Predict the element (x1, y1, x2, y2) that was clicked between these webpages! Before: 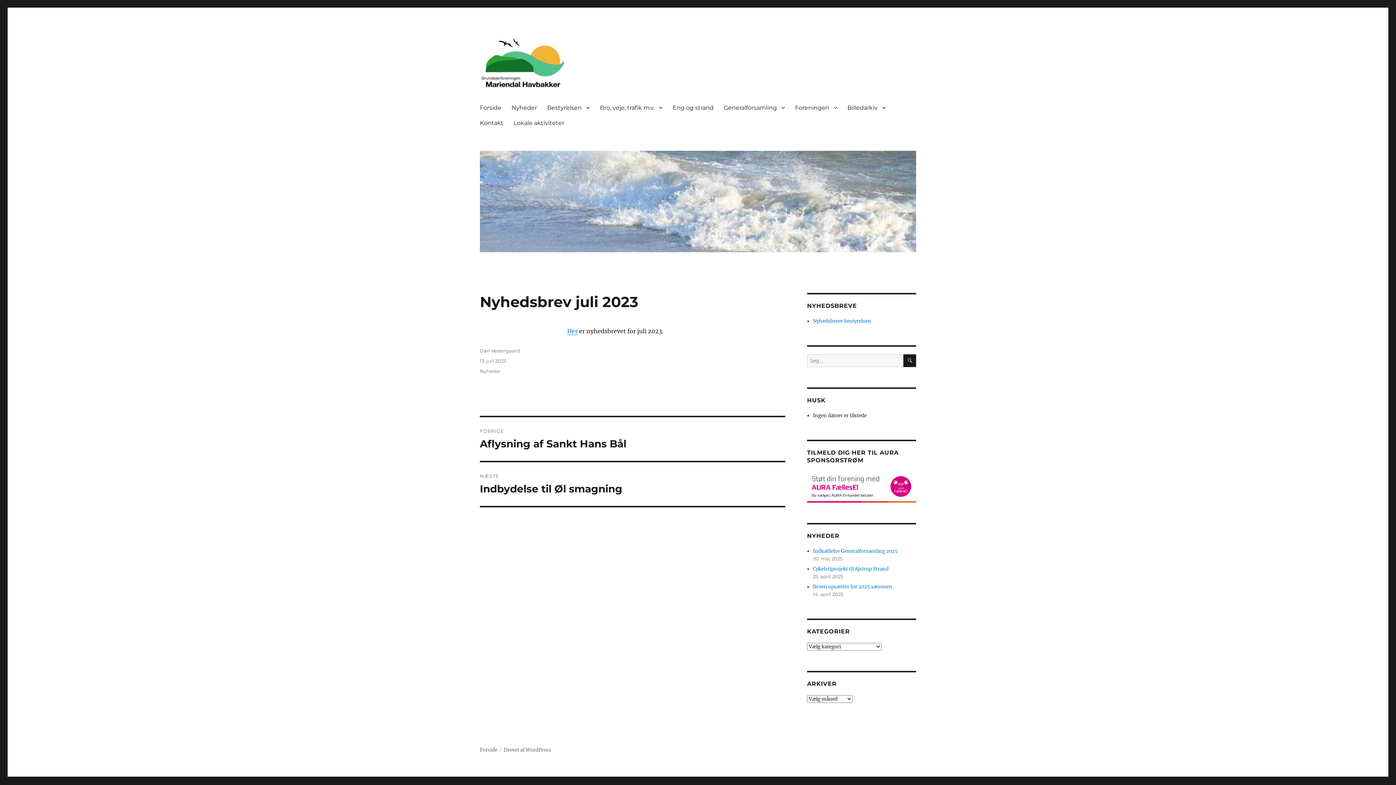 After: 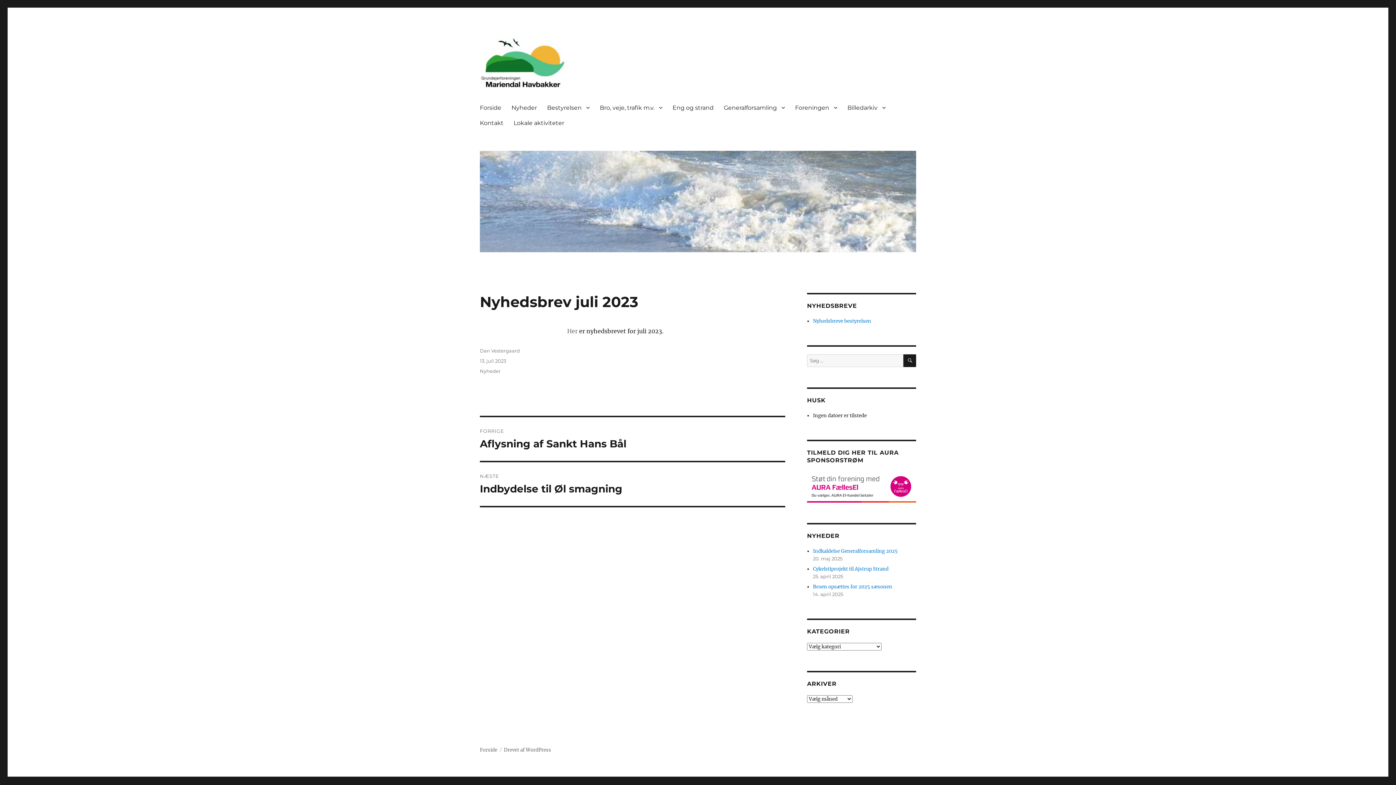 Action: label: Her bbox: (567, 327, 577, 334)